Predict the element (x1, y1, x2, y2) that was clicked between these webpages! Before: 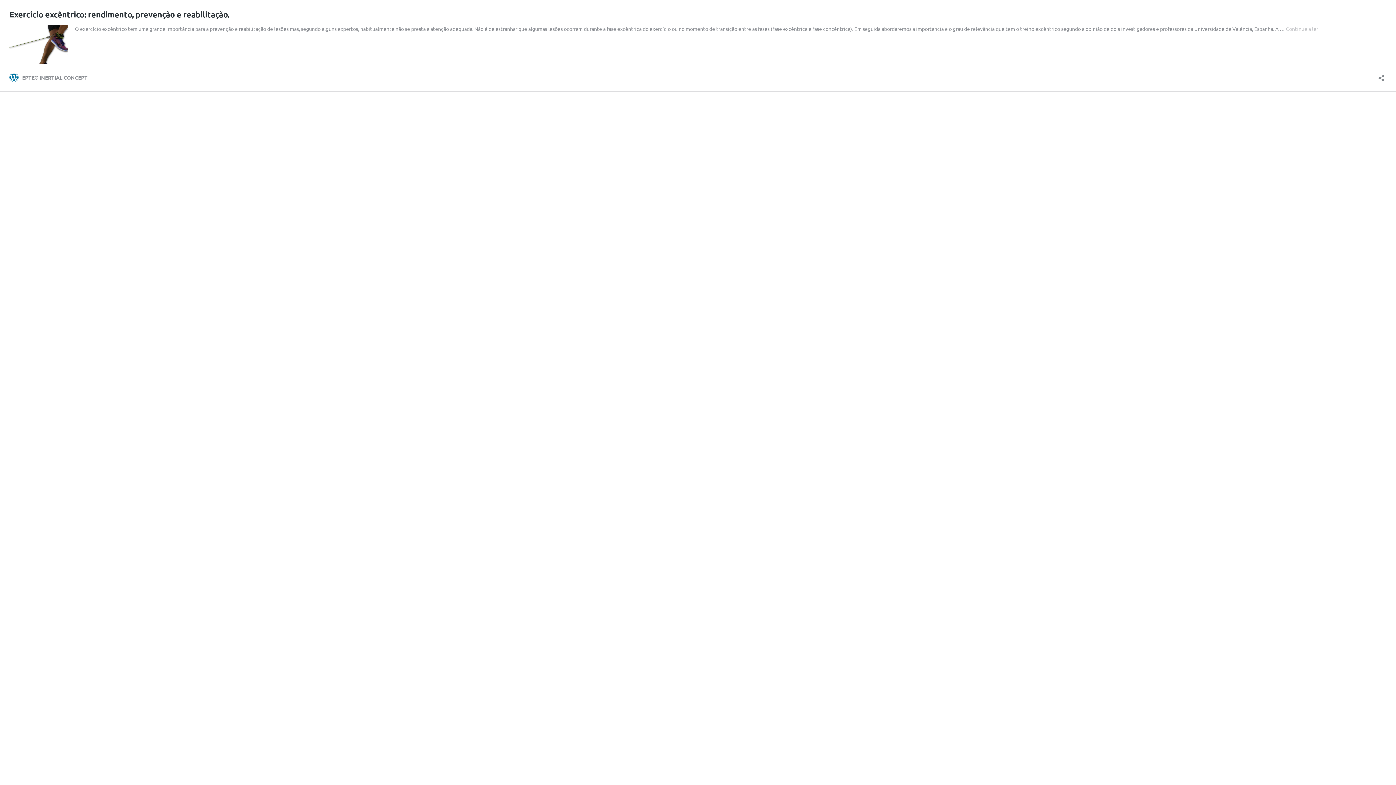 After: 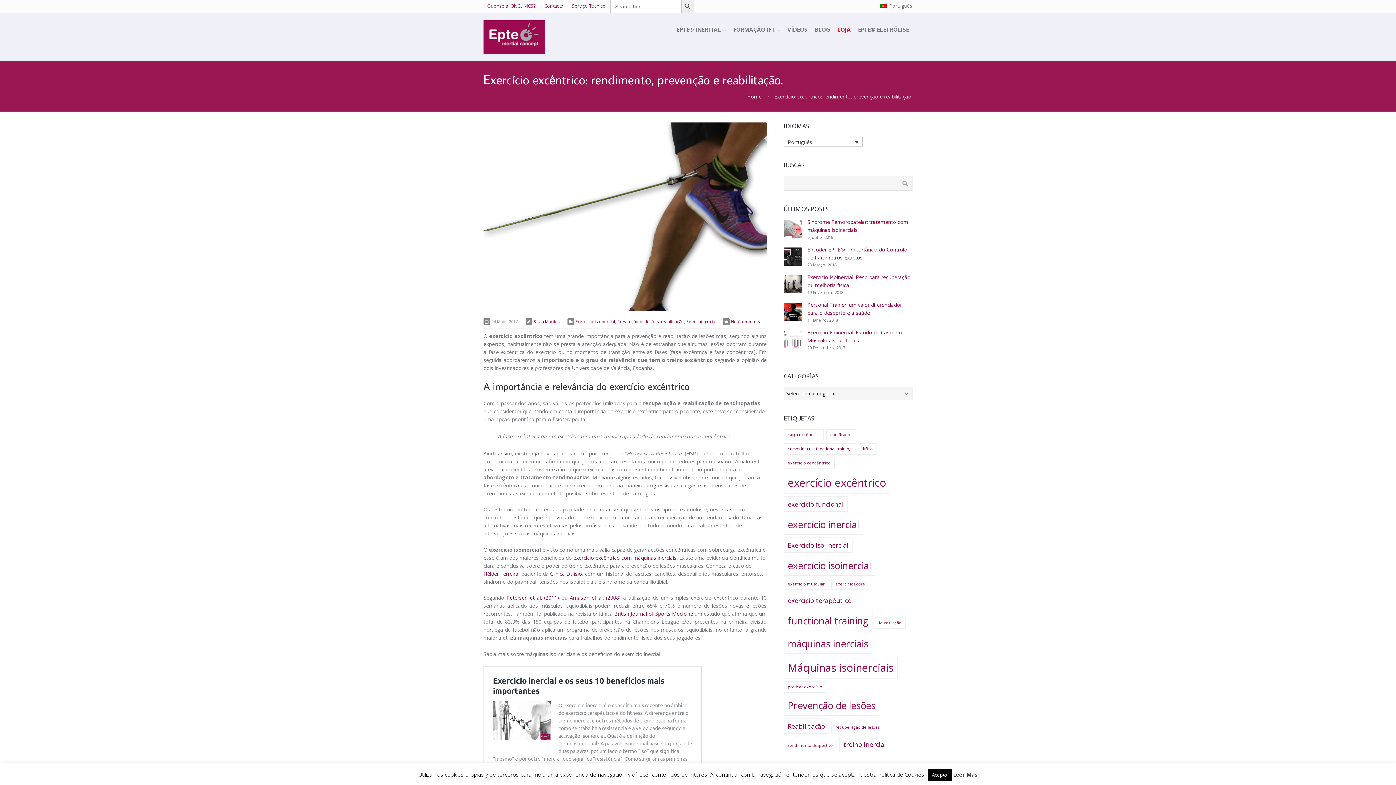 Action: label: Exercício excêntrico: rendimento, prevenção e reabilitação. bbox: (9, 9, 229, 19)